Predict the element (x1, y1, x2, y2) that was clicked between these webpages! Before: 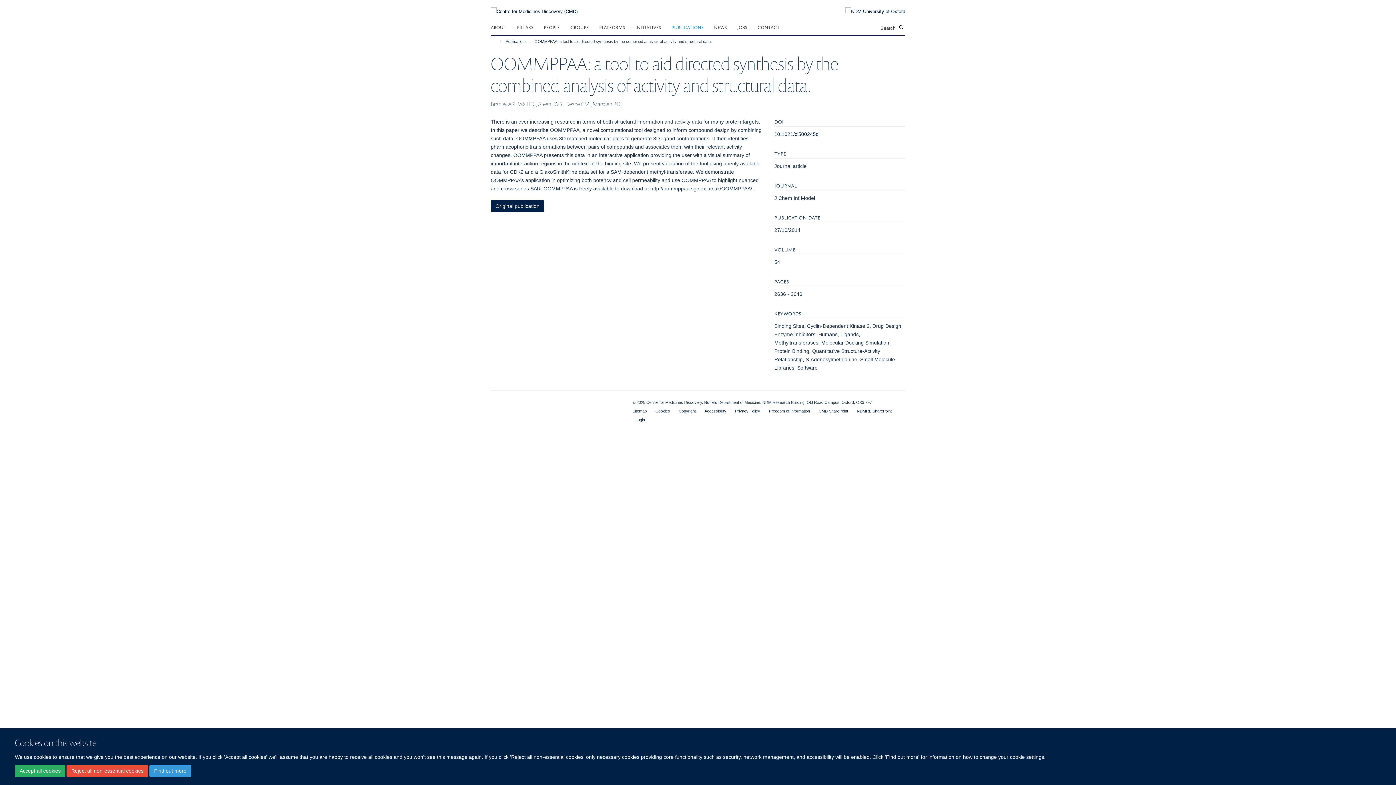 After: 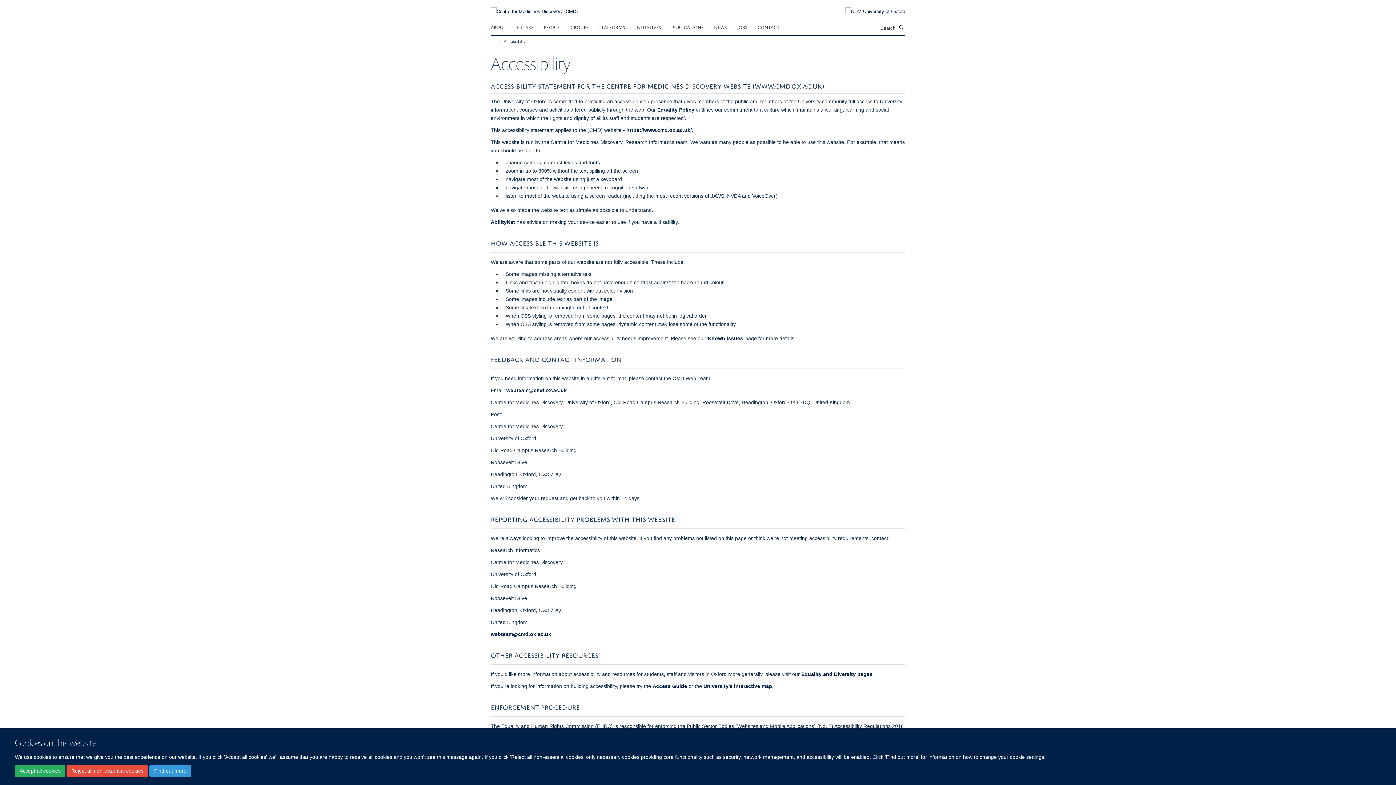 Action: bbox: (704, 409, 726, 413) label: Accessibility